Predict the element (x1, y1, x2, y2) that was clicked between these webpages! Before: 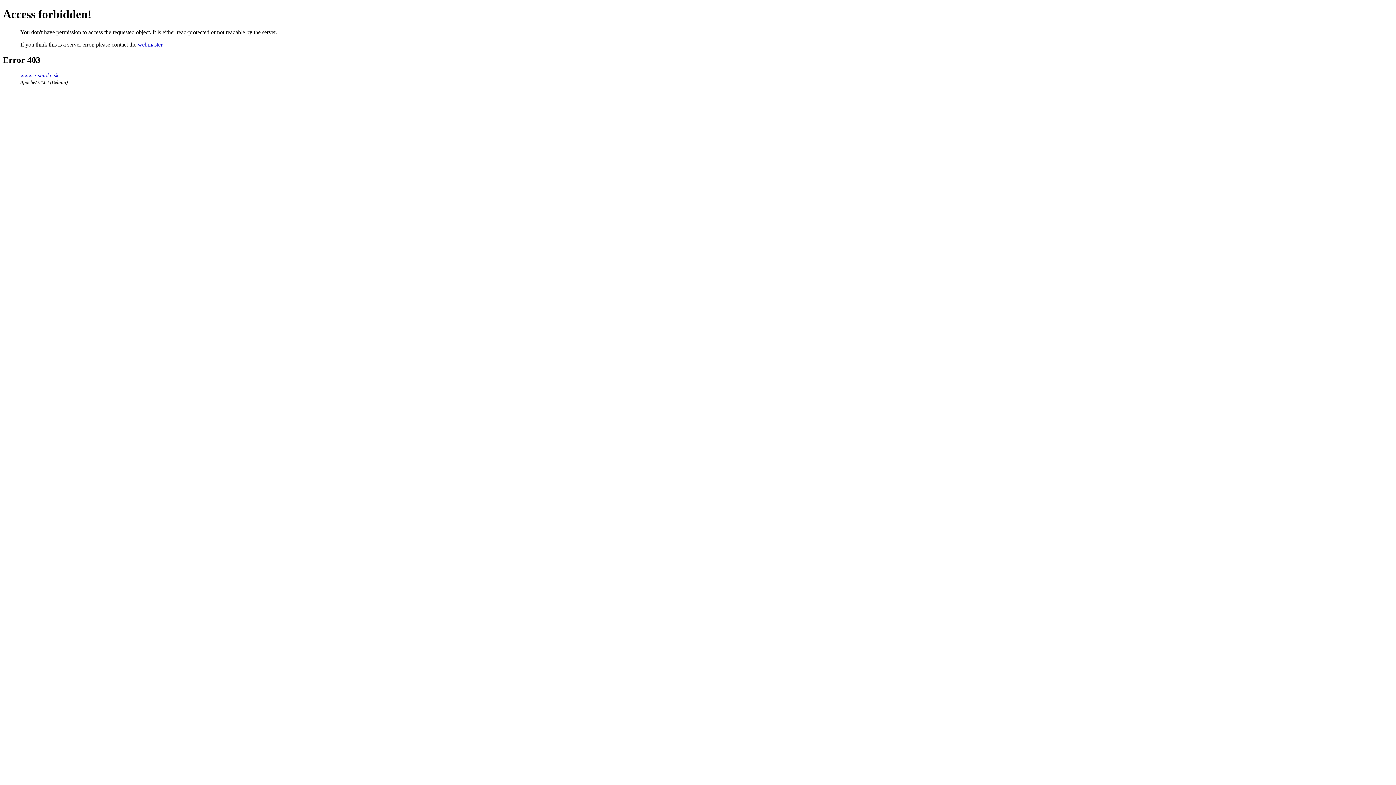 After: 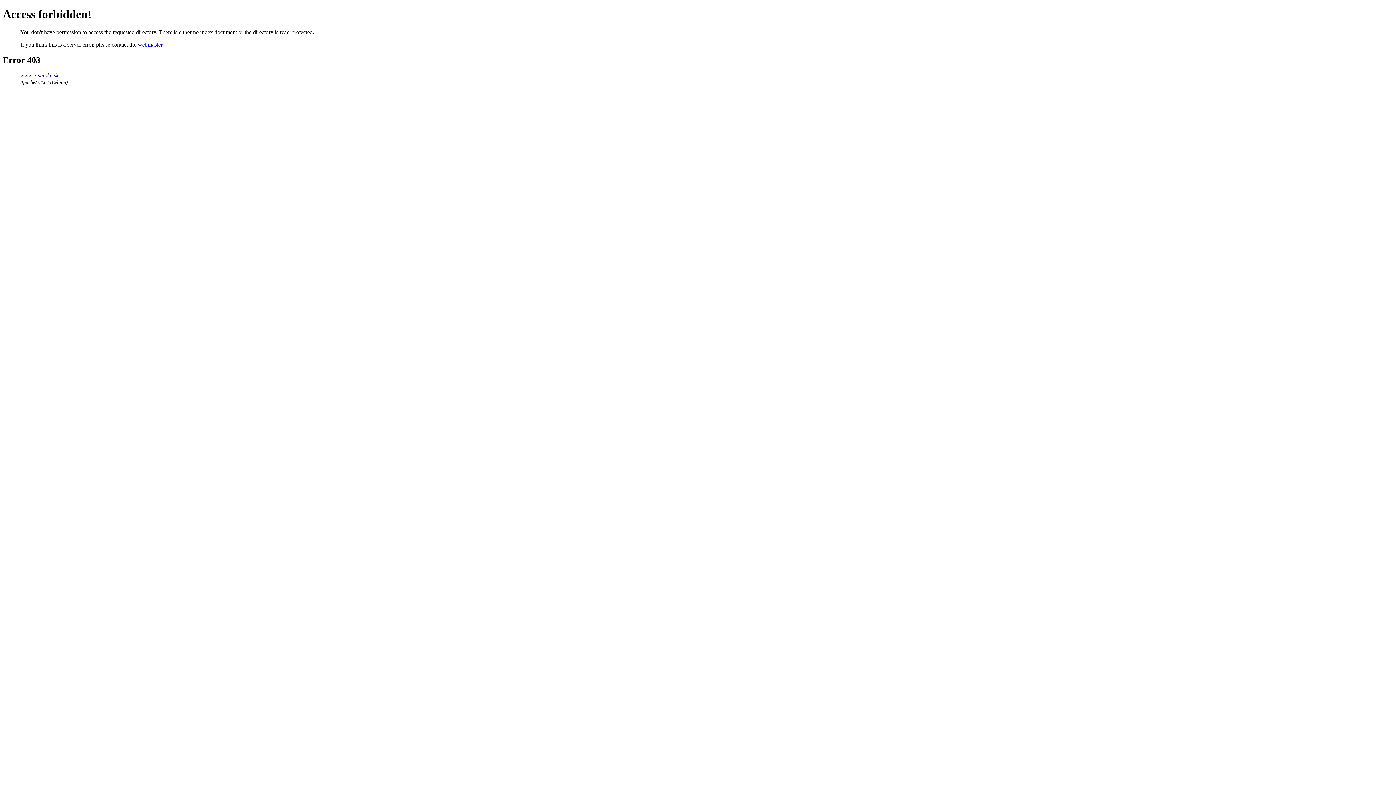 Action: label: www.e-smoke.sk bbox: (20, 72, 58, 78)